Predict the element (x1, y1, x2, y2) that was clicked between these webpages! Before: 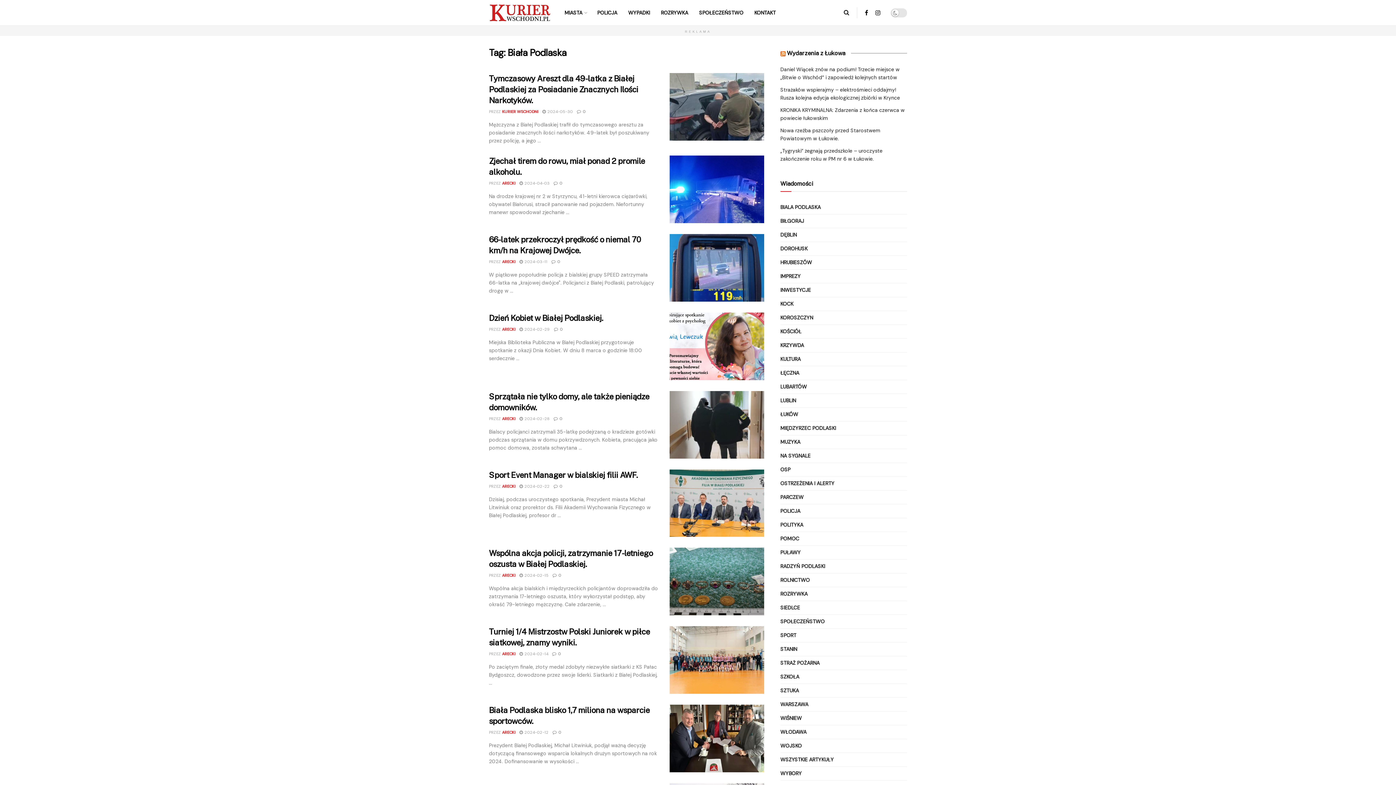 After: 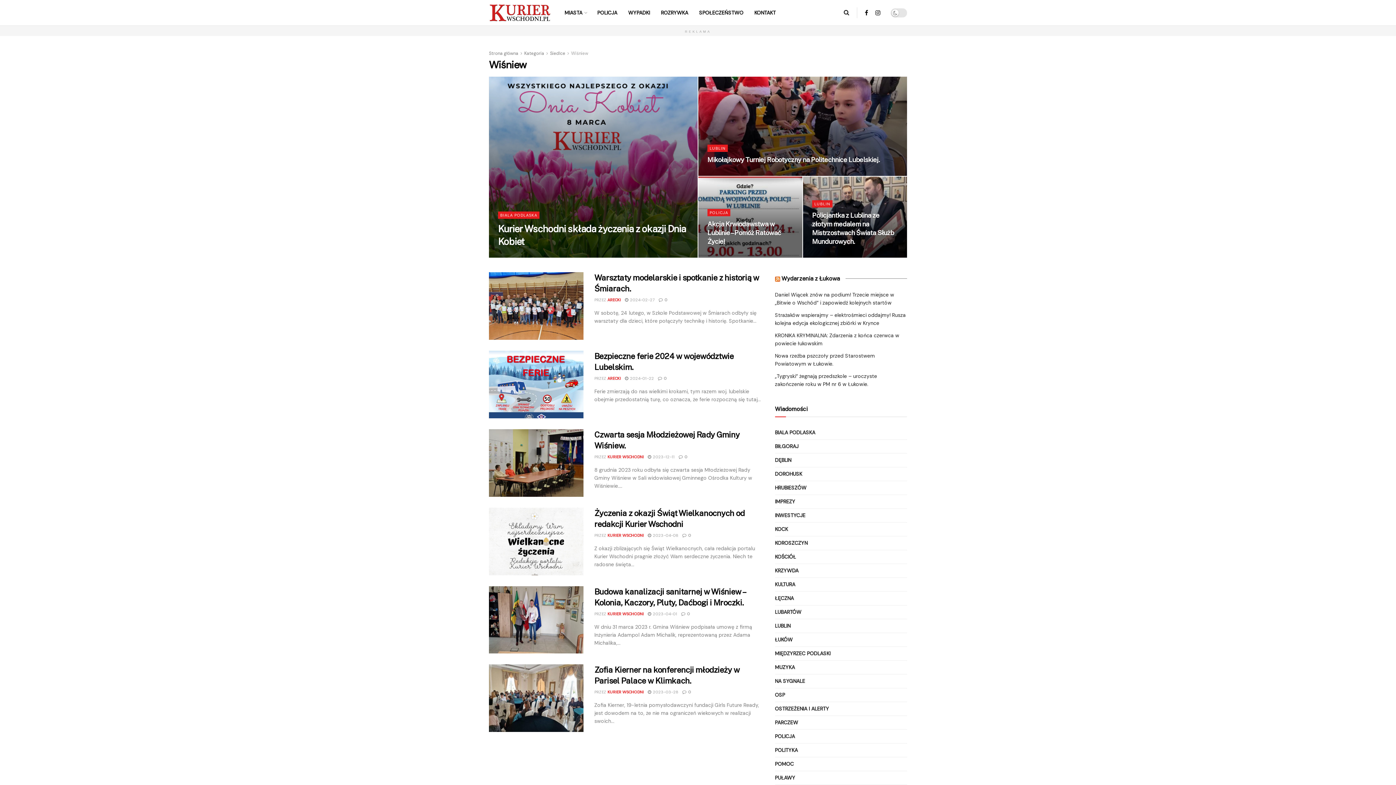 Action: bbox: (780, 714, 802, 723) label: WIŚNIEW